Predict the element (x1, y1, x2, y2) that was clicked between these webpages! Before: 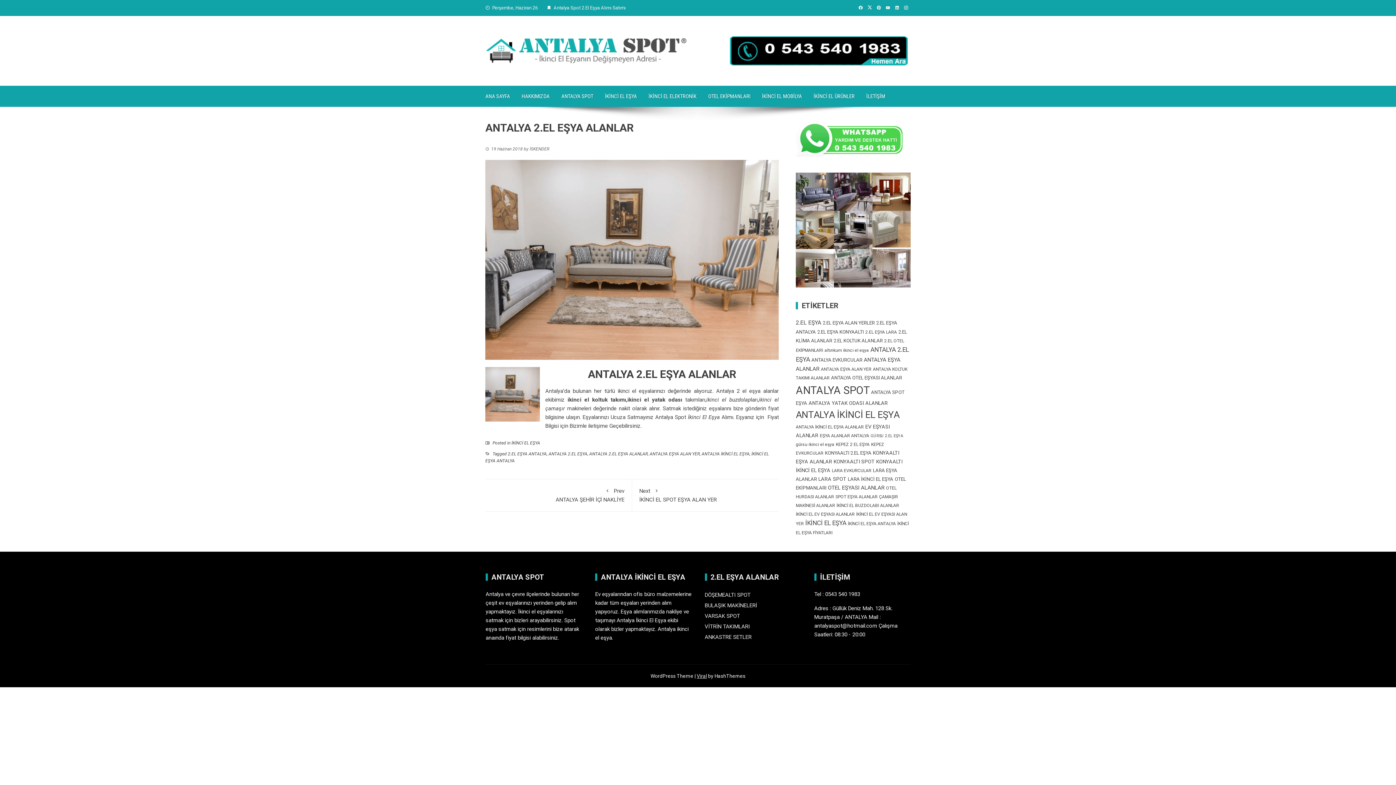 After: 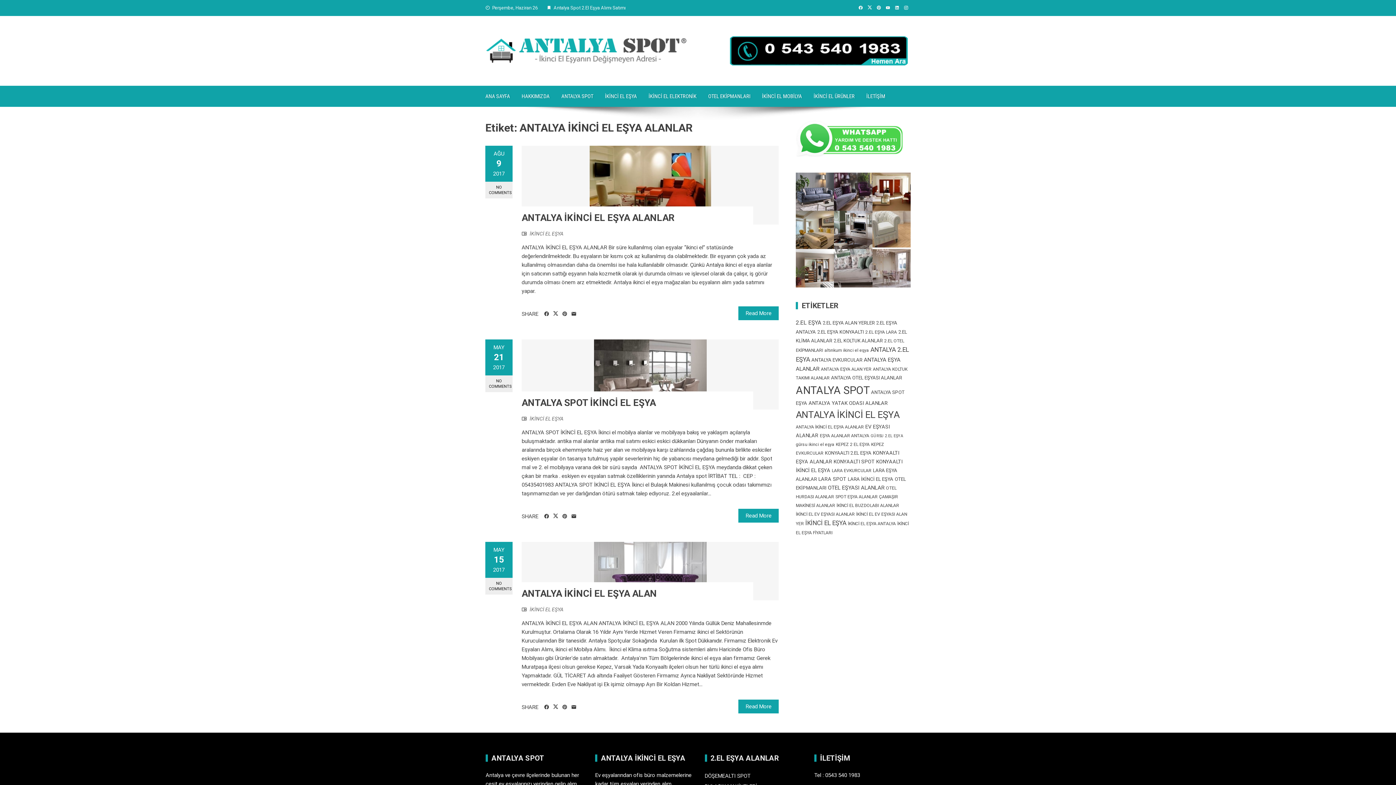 Action: label: ANTALYA İKİNCİ EL EŞYA ALANLAR (3 öge) bbox: (796, 424, 864, 429)